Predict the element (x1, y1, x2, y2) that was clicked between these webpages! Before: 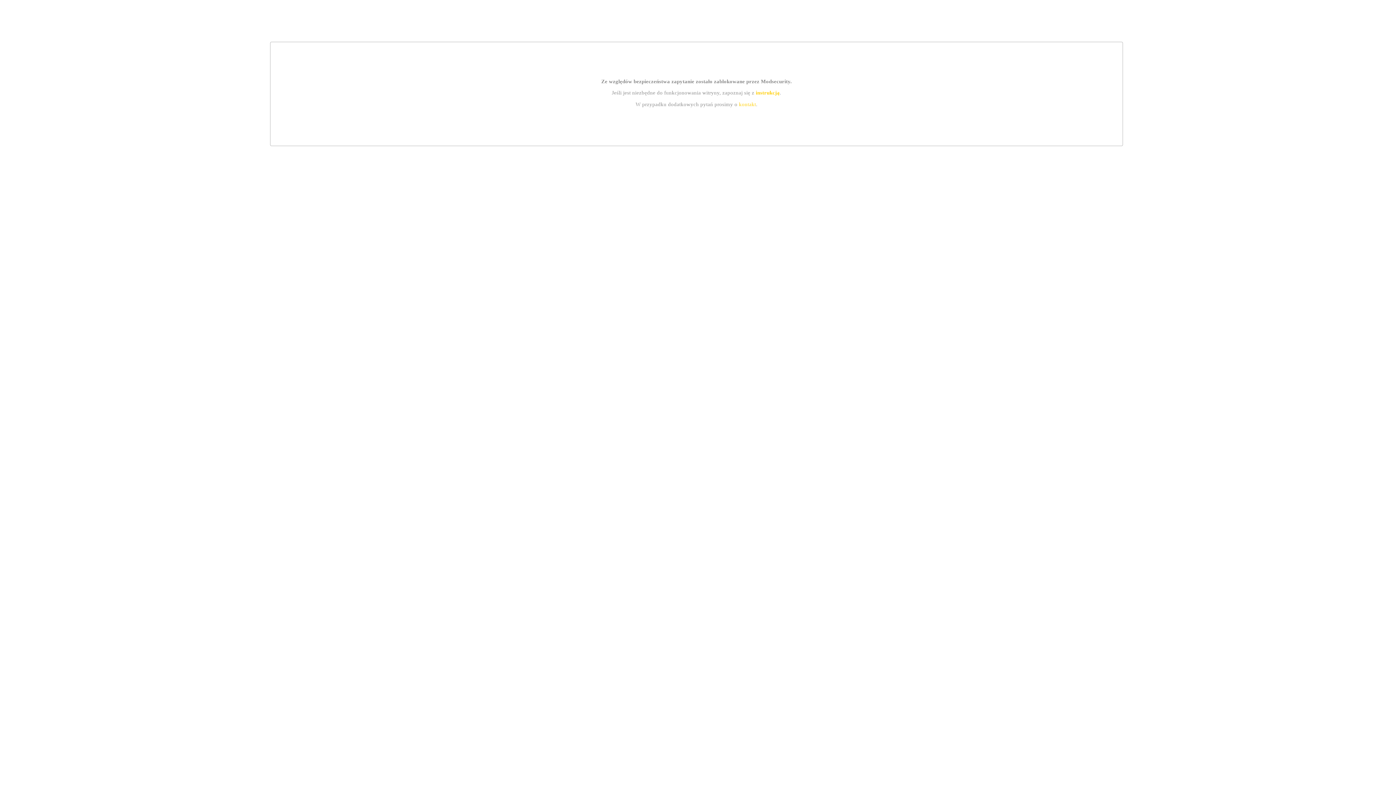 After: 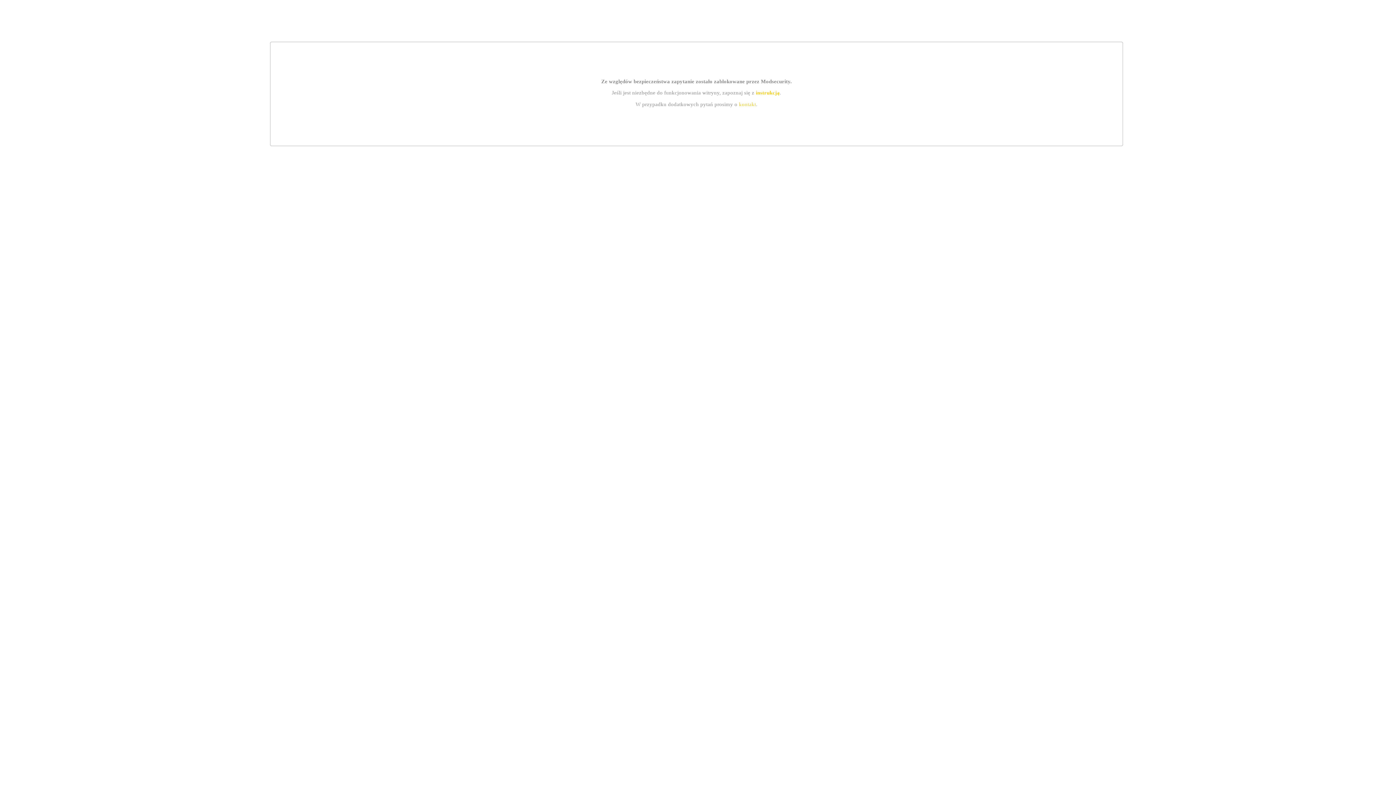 Action: label: kontakt bbox: (739, 101, 756, 107)